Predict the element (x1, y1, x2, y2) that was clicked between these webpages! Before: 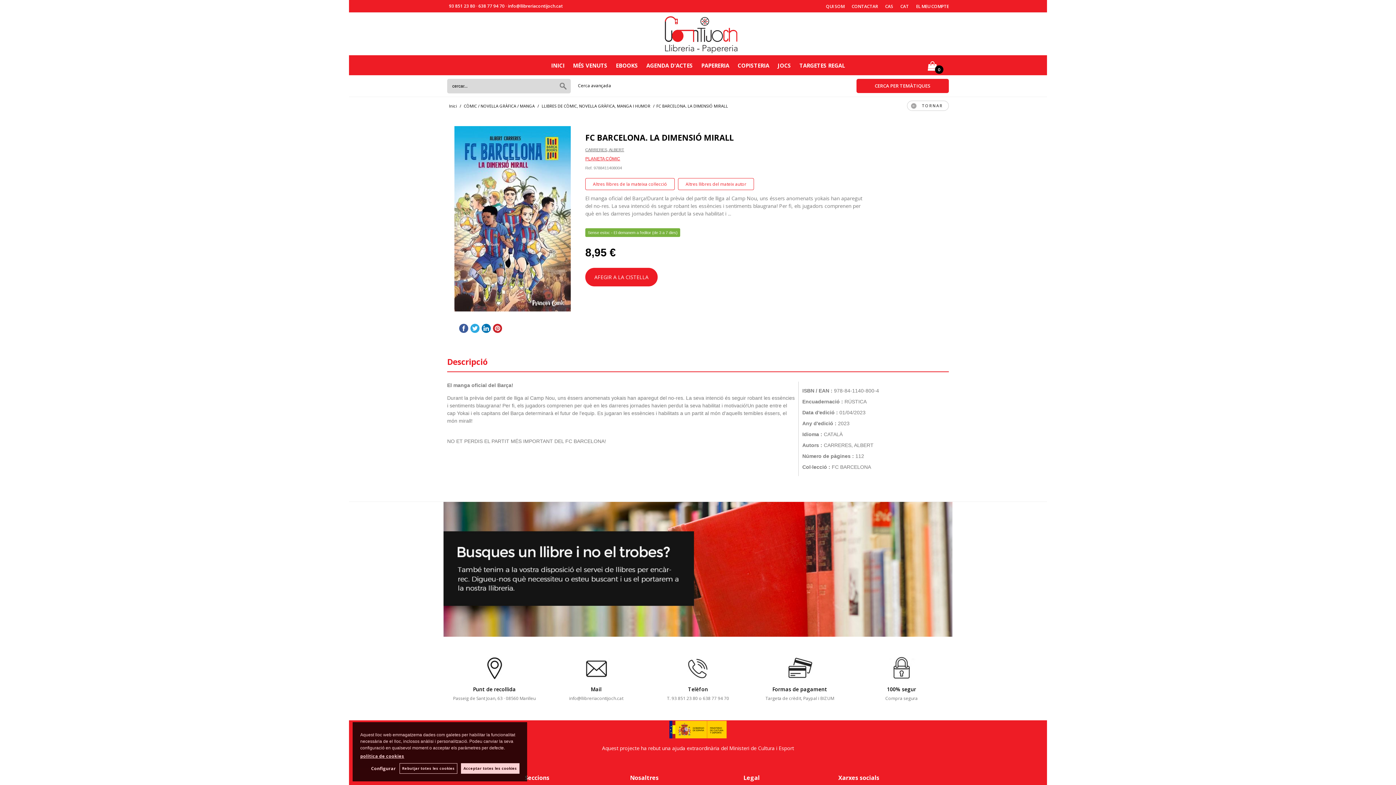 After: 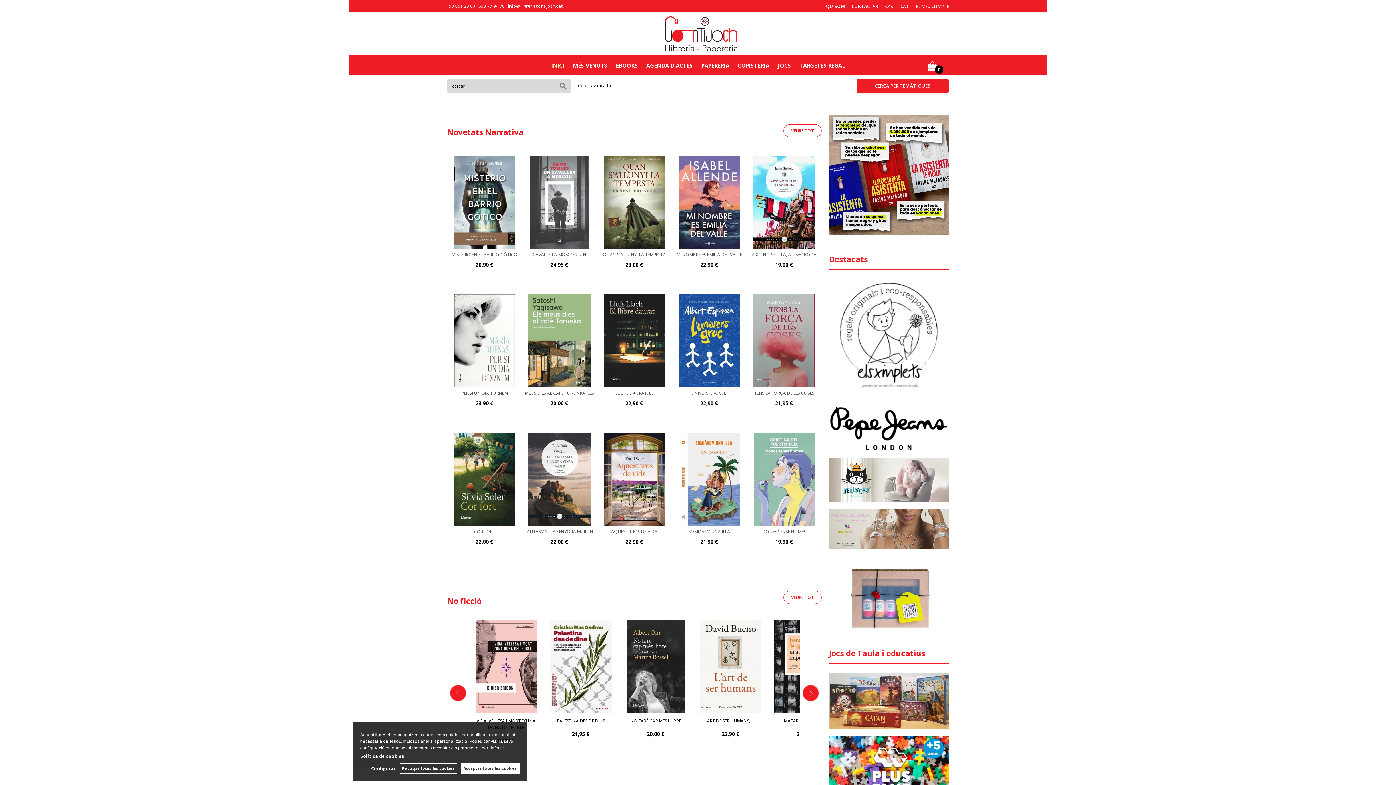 Action: bbox: (547, 57, 568, 73) label: INICI